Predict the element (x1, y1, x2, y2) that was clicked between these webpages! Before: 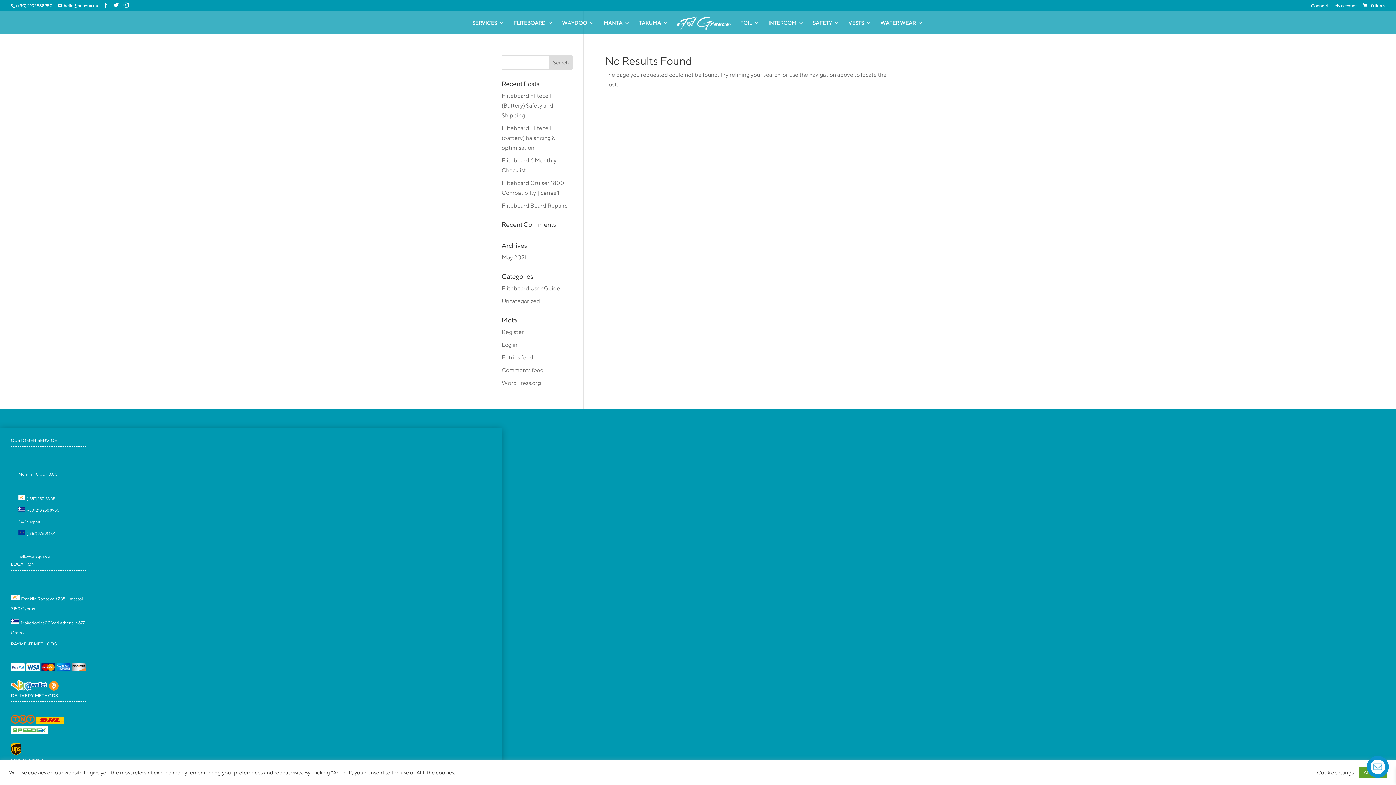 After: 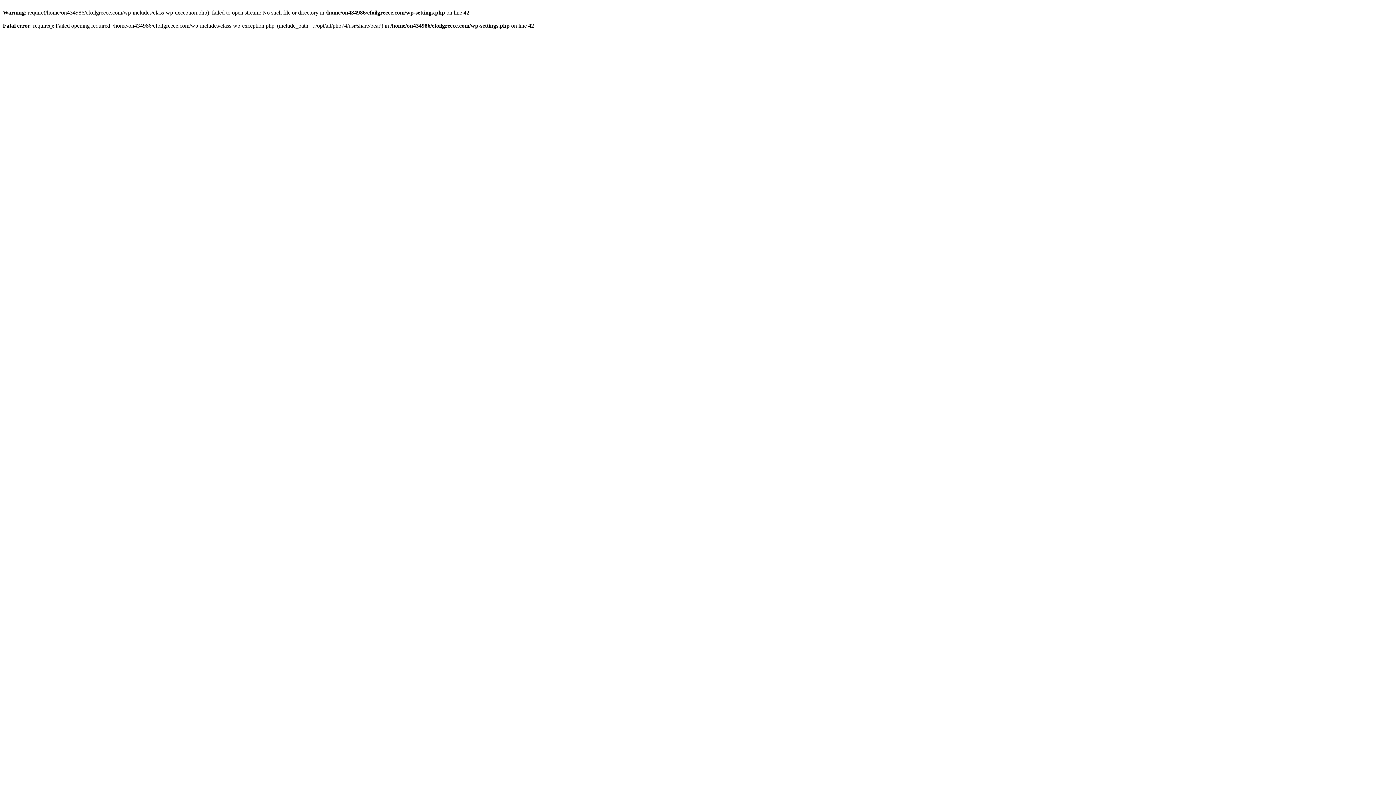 Action: label: TAKUMA bbox: (639, 20, 668, 34)